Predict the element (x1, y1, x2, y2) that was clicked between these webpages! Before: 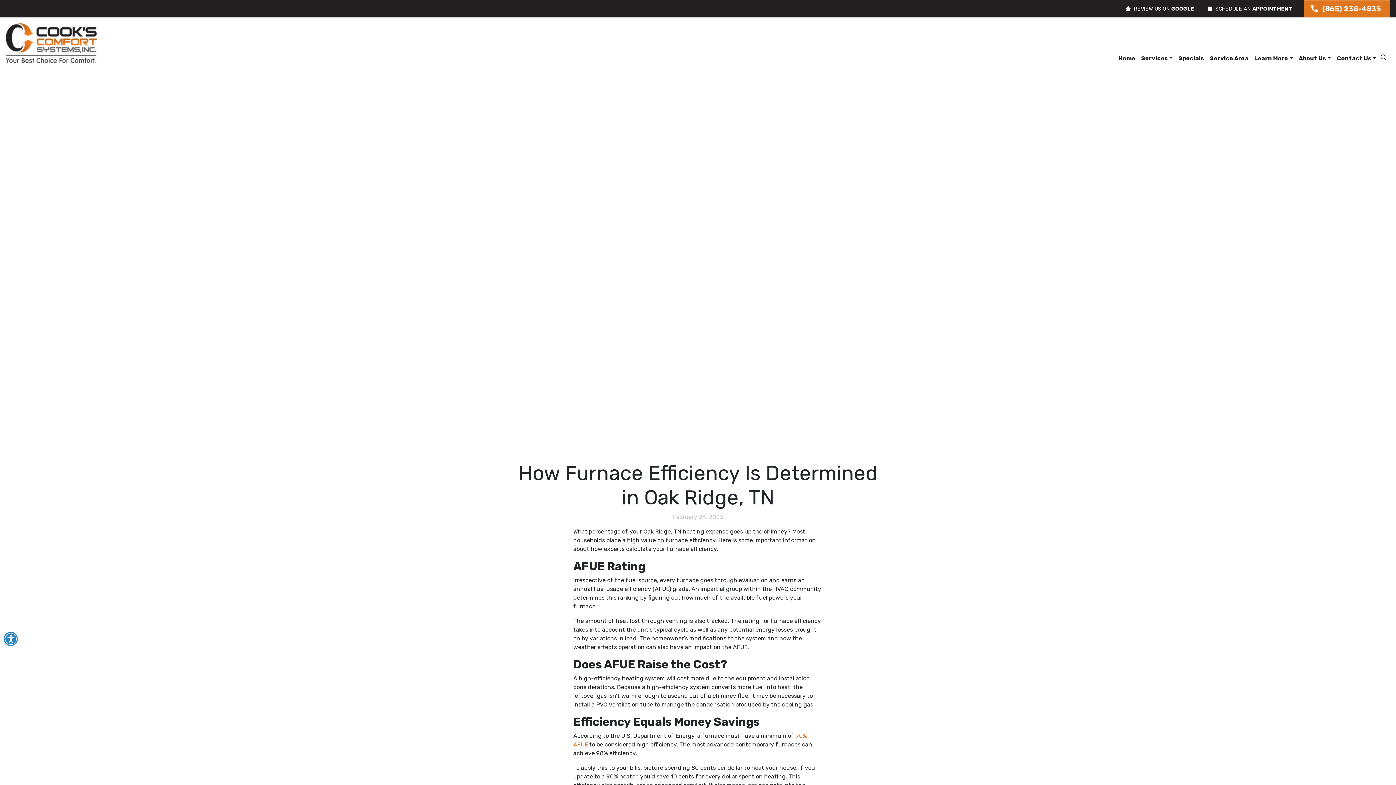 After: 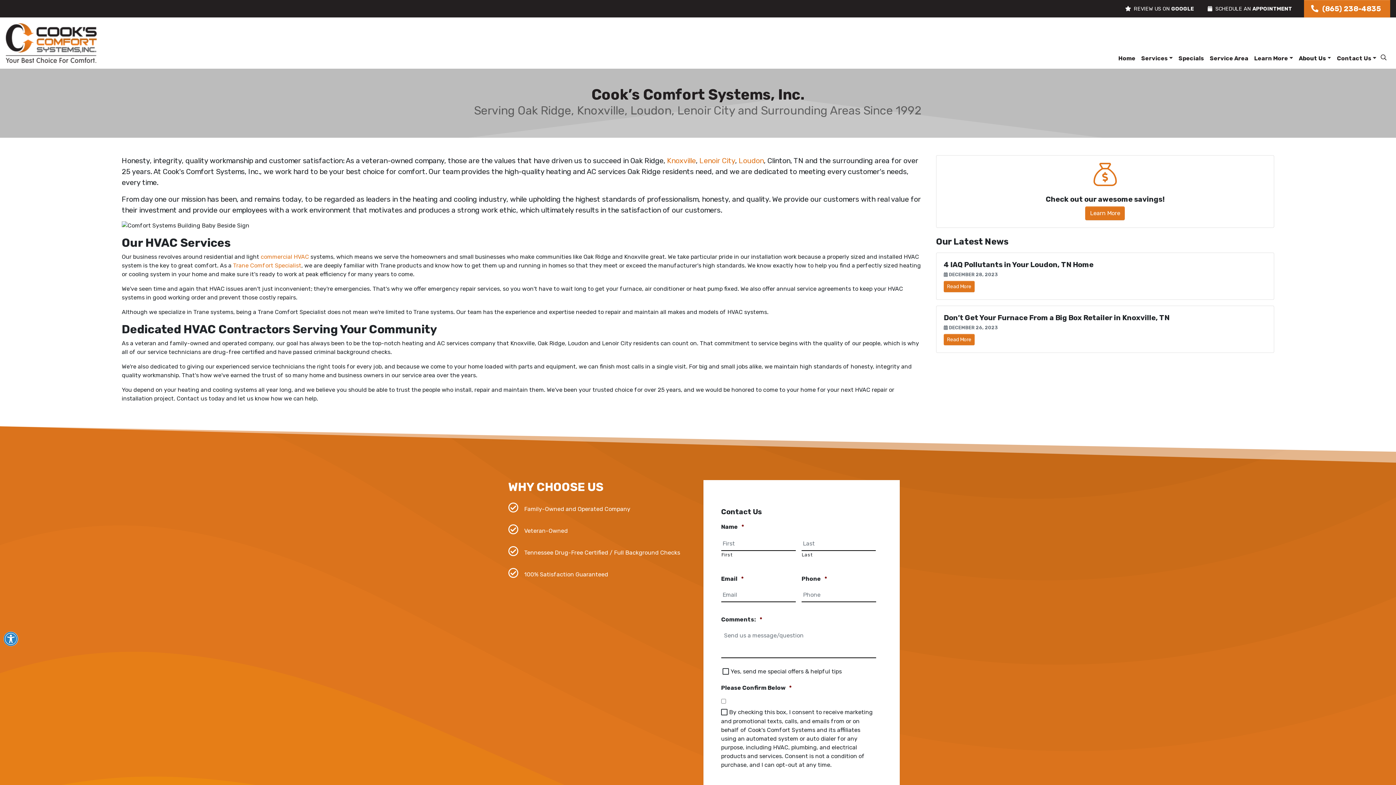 Action: label: About Us bbox: (1296, 51, 1334, 65)